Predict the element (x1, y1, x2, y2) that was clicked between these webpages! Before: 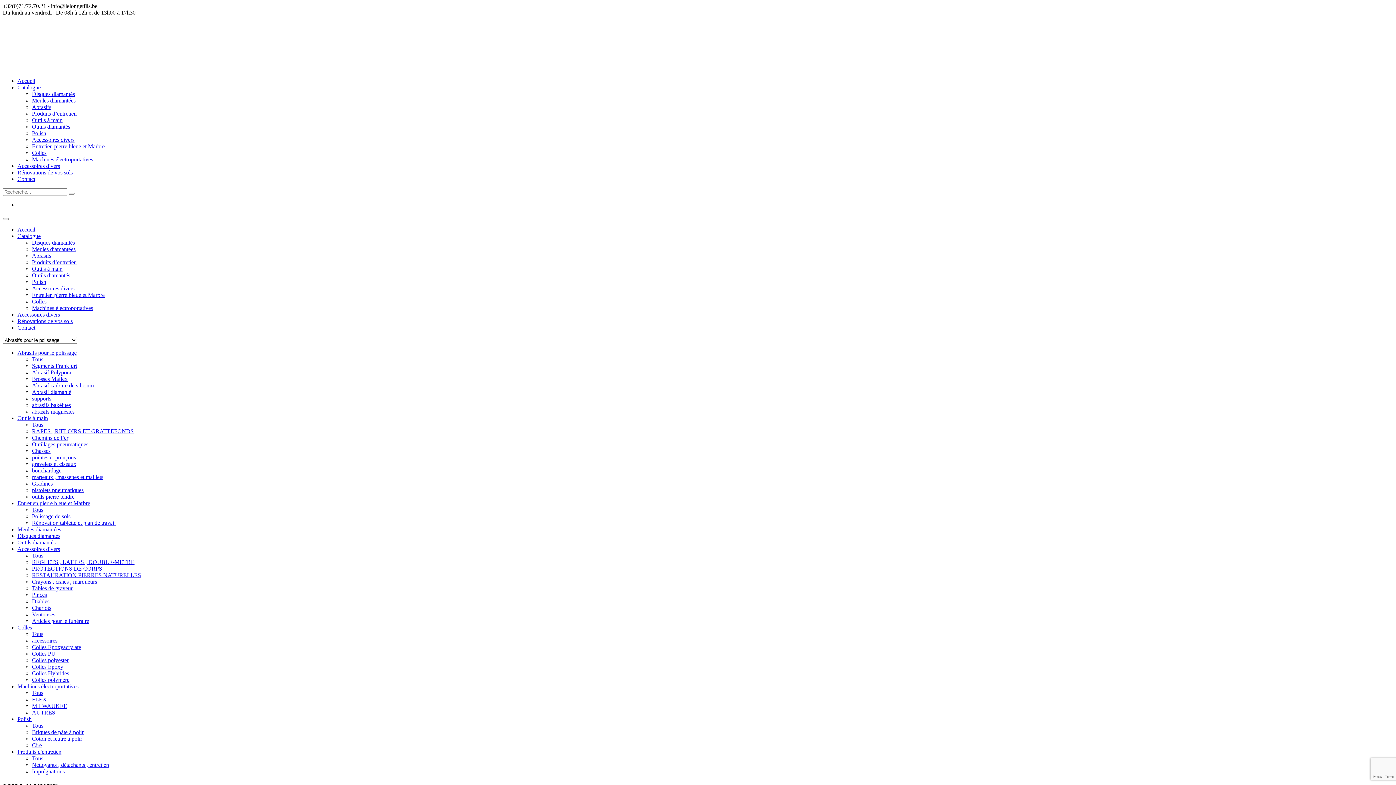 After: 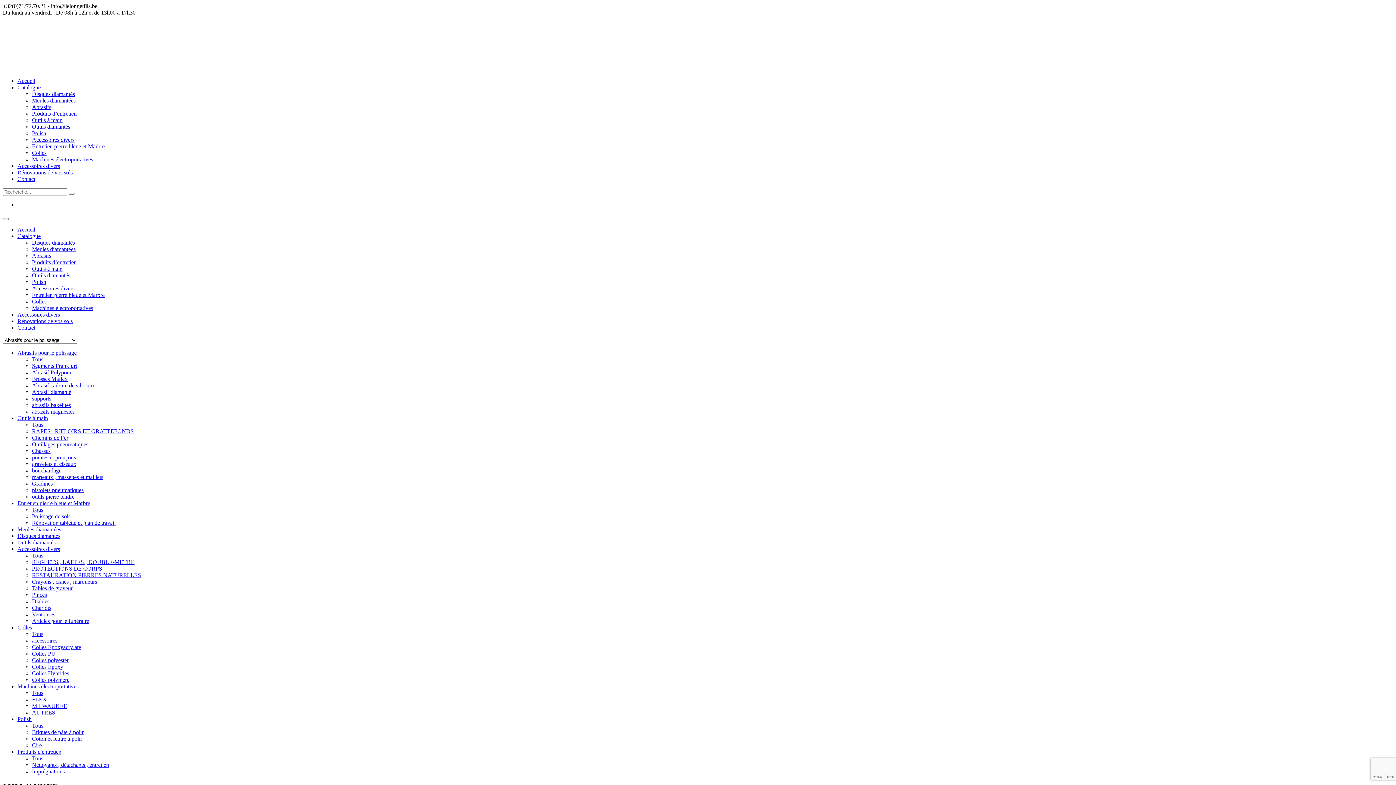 Action: bbox: (17, 749, 61, 755) label: Produits d'entretien